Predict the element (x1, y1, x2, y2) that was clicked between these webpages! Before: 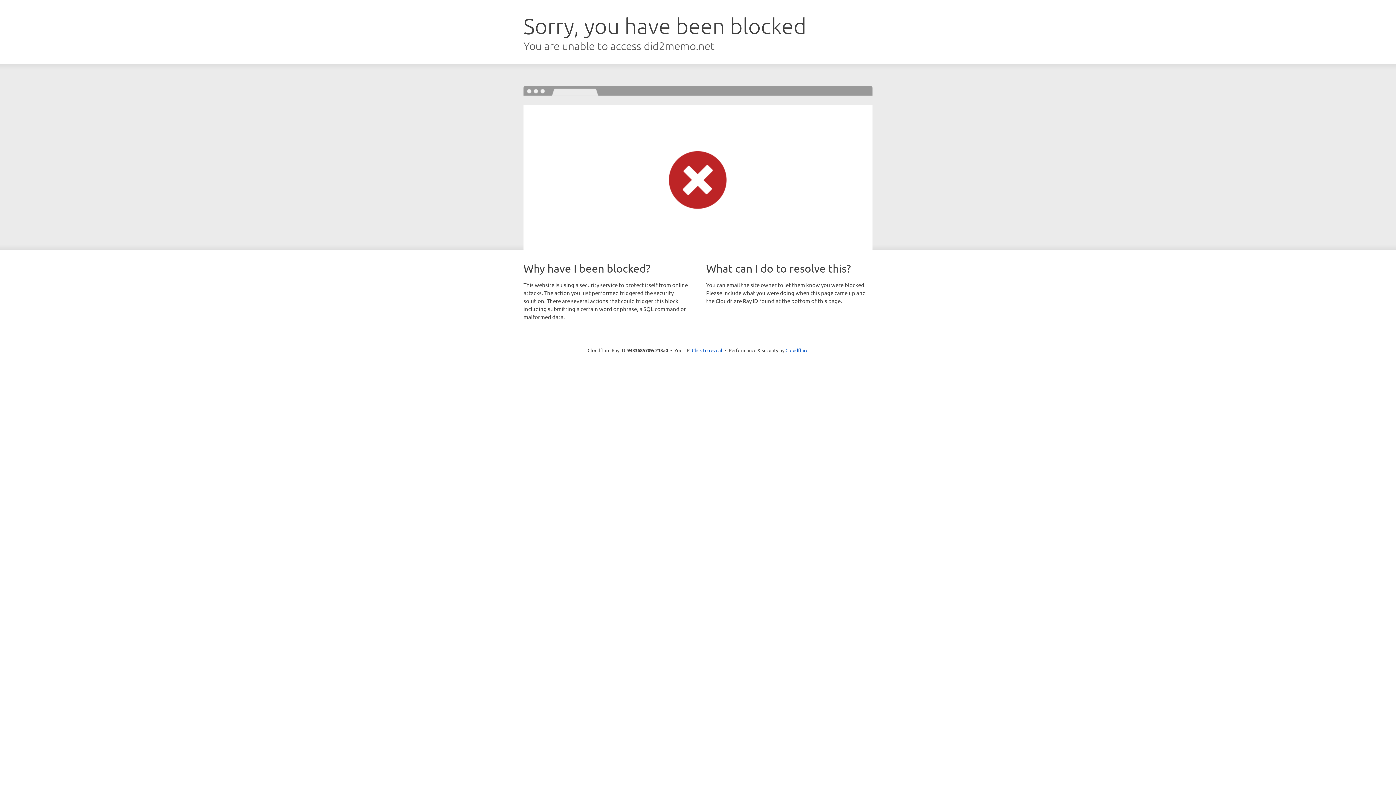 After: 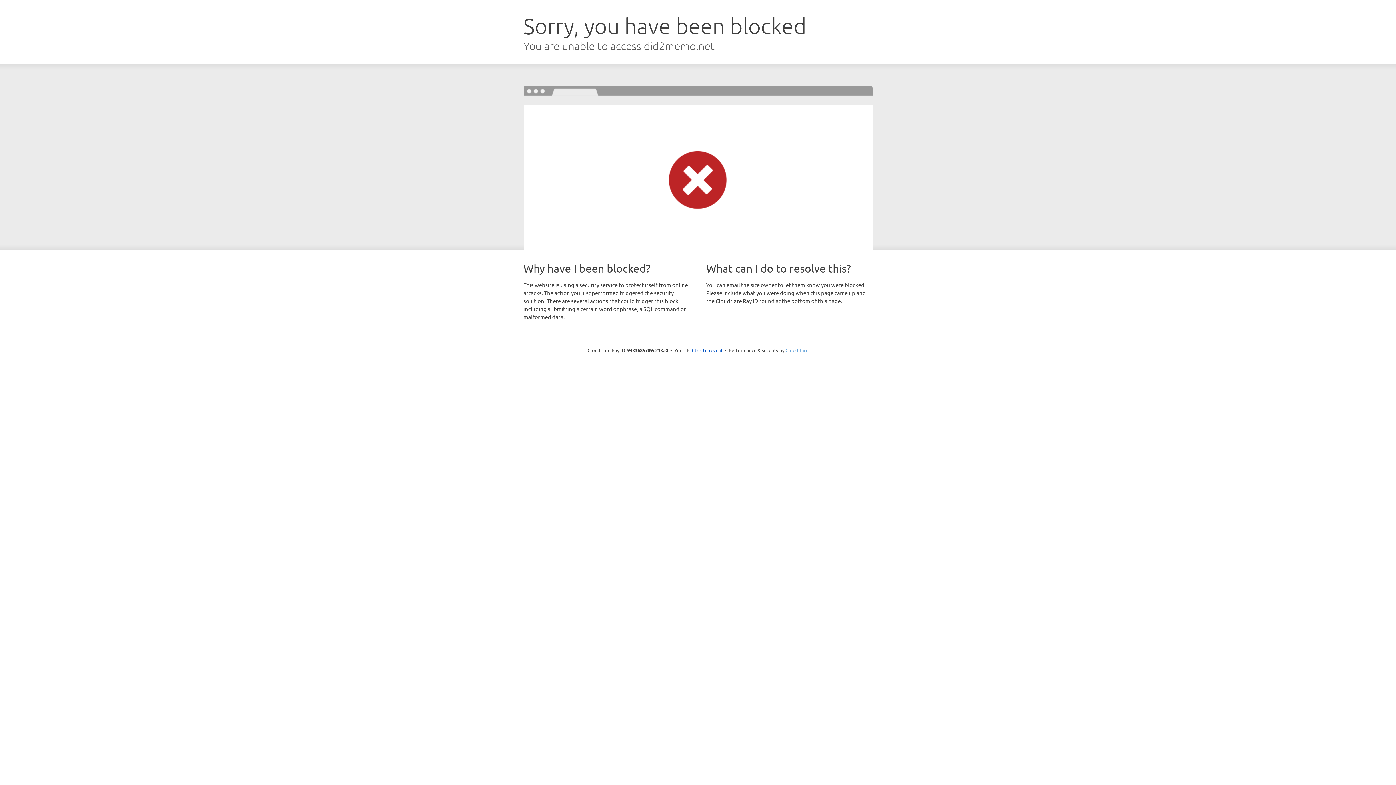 Action: bbox: (785, 347, 808, 353) label: Cloudflare